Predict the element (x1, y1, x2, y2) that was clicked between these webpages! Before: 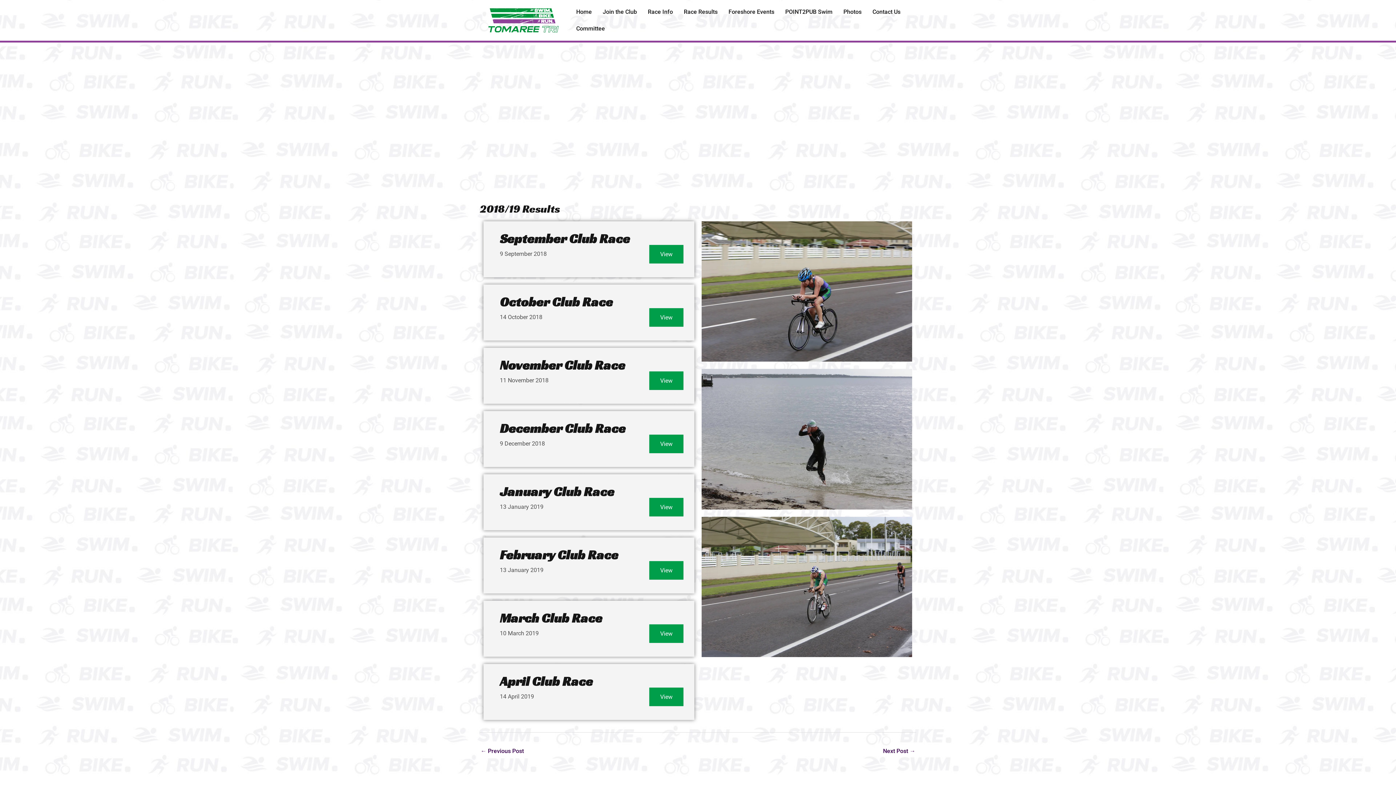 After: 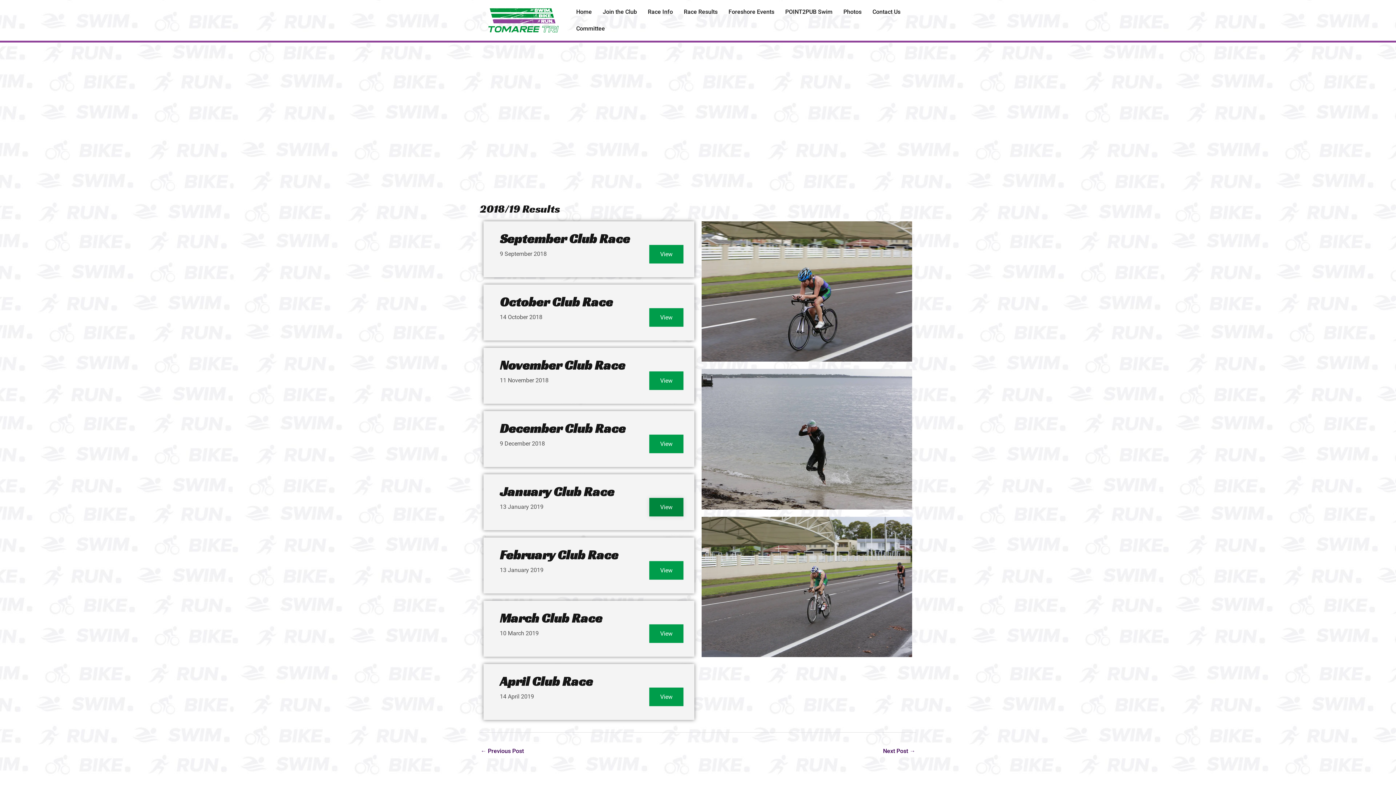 Action: bbox: (649, 498, 683, 516) label: View